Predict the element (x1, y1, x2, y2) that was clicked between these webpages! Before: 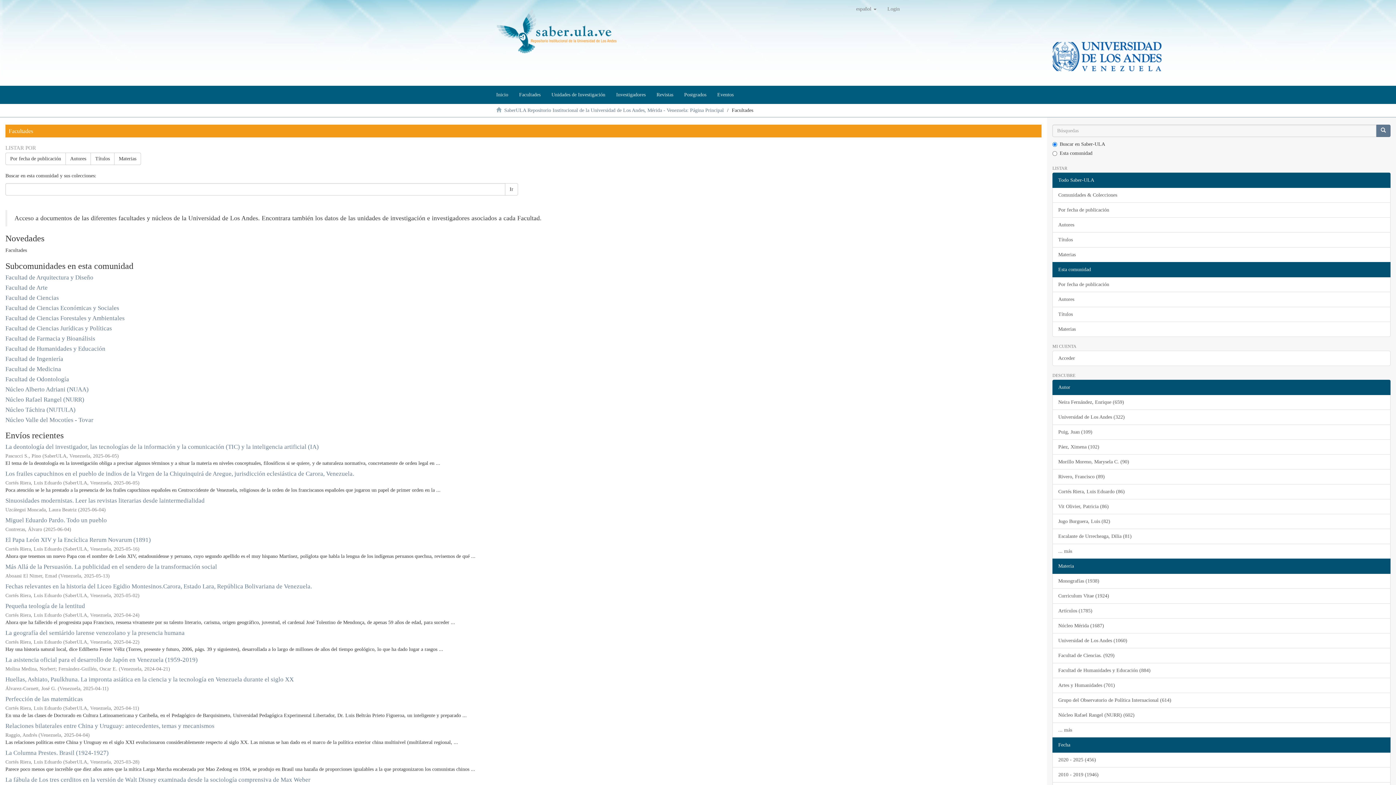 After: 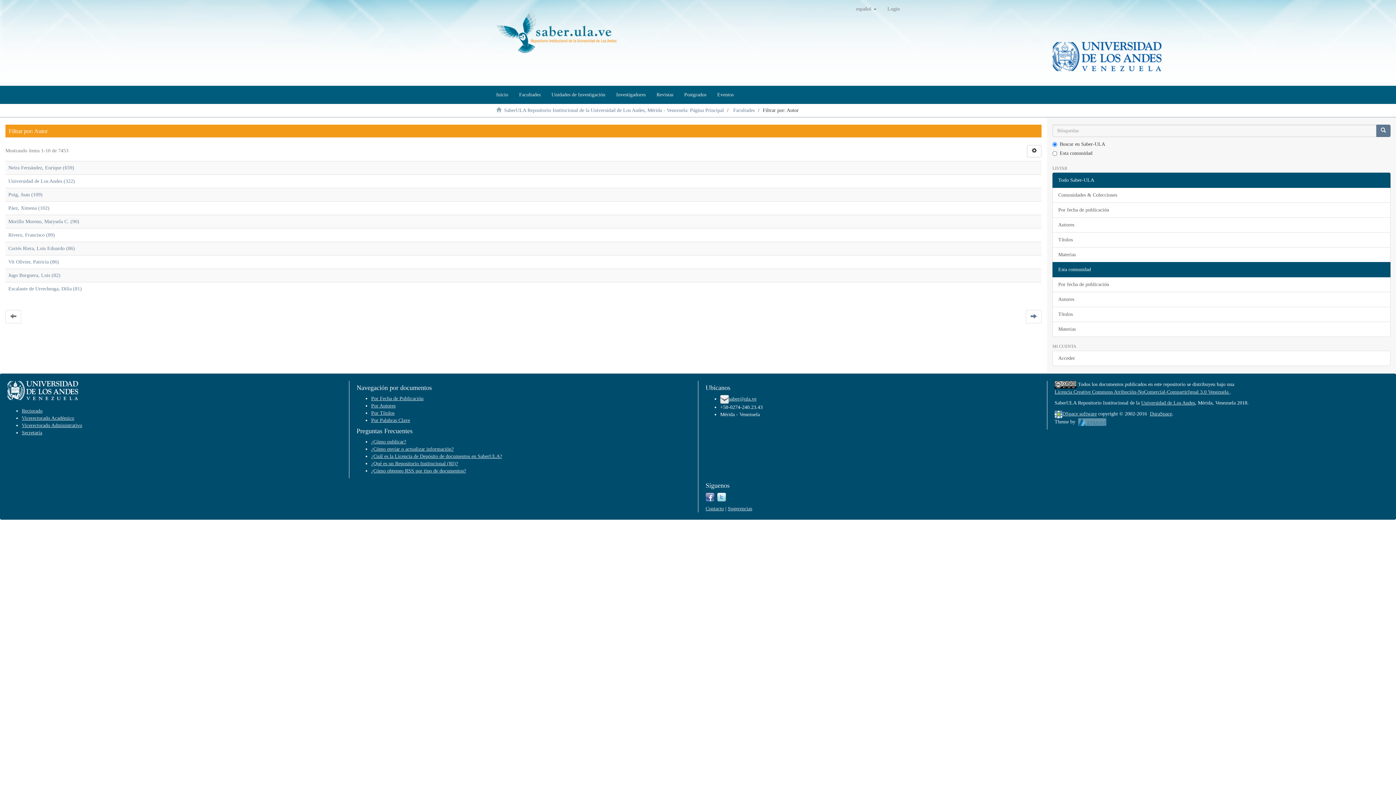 Action: label: ... más bbox: (1052, 544, 1390, 559)